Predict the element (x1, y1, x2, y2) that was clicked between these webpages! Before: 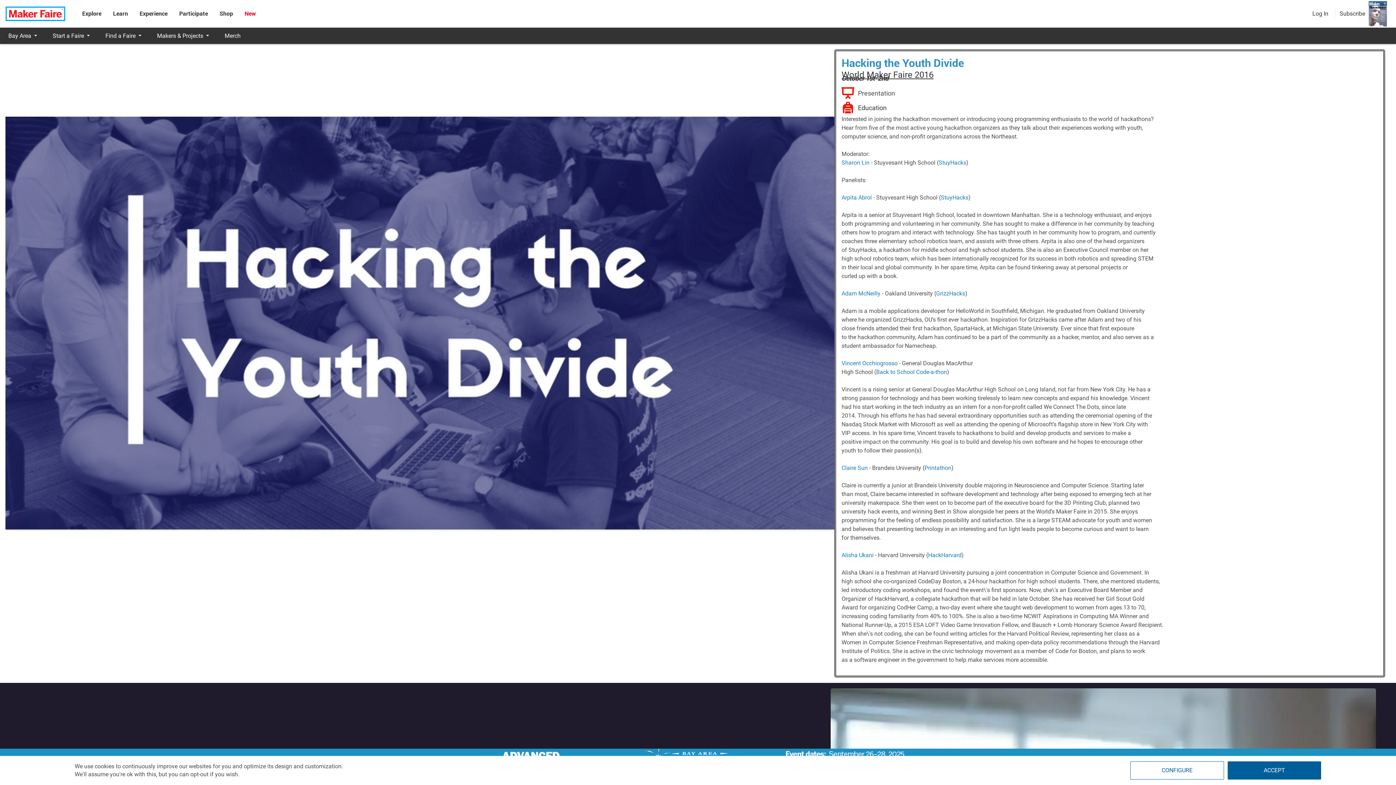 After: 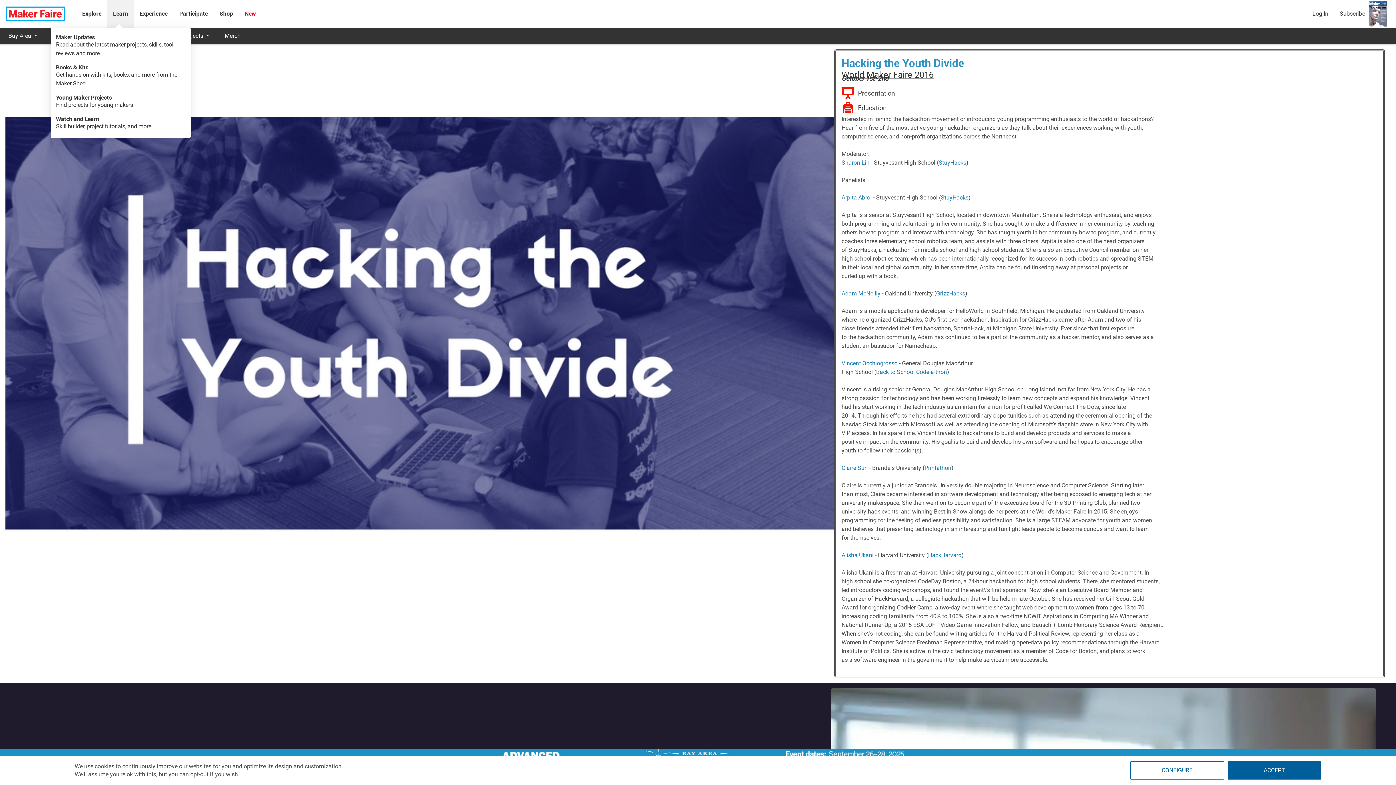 Action: label: Learn bbox: (113, 10, 128, 17)